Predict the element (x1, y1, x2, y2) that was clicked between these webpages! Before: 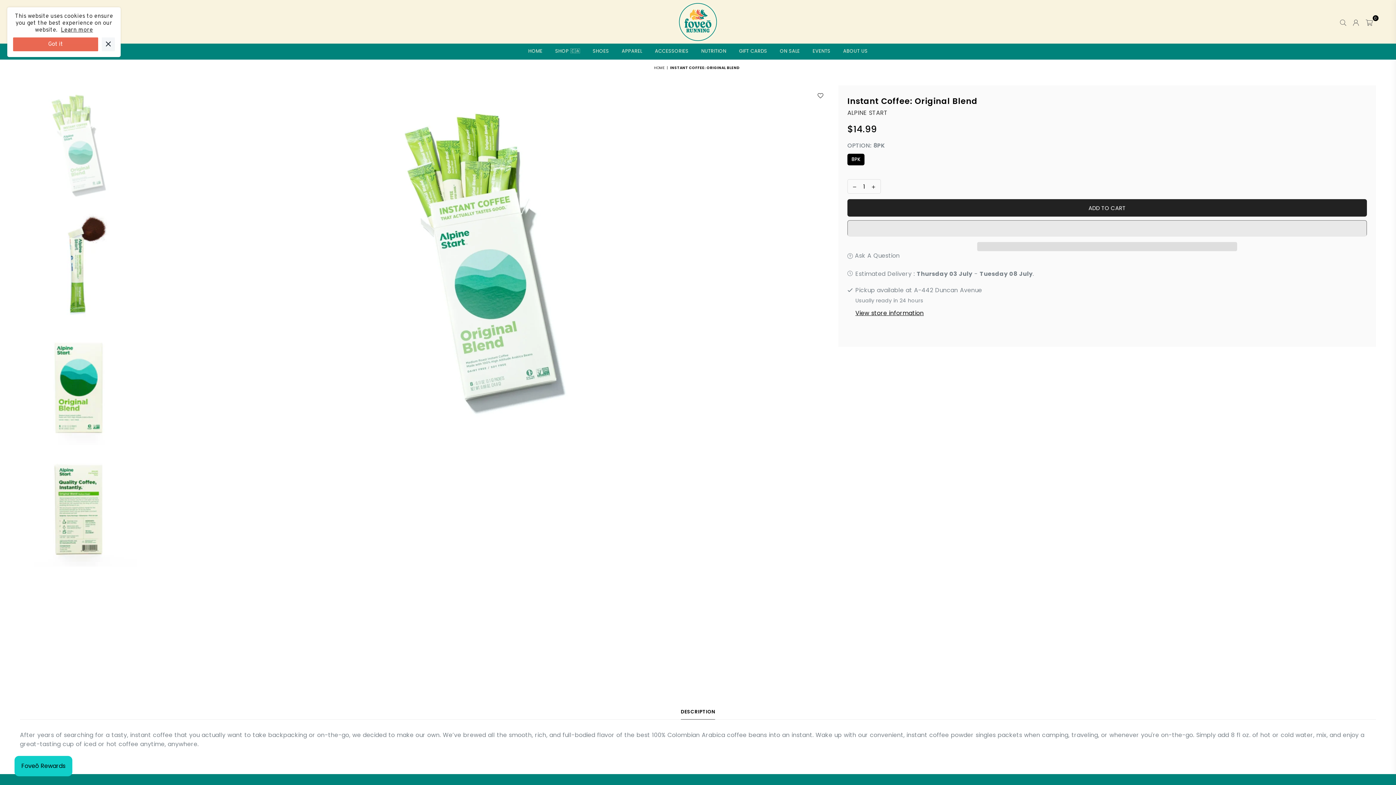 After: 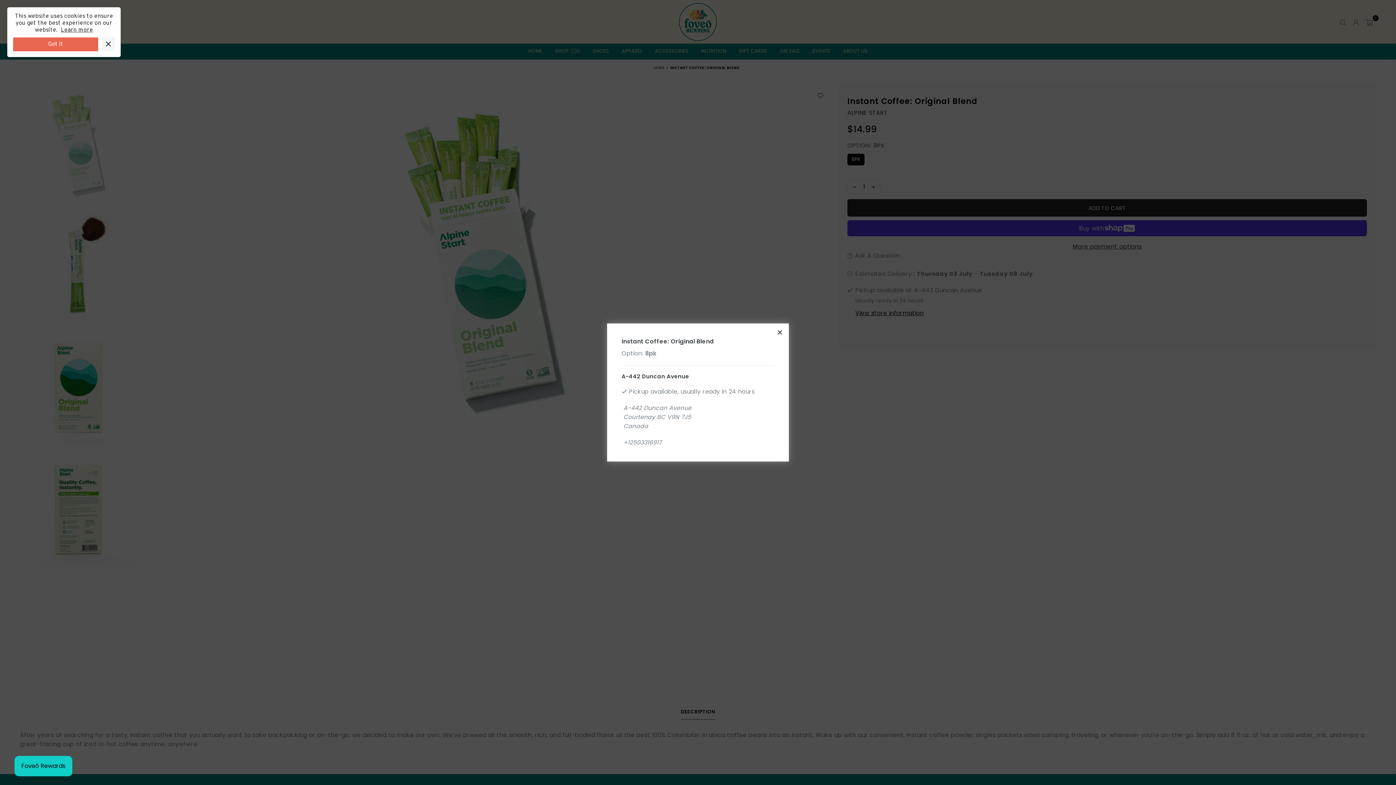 Action: label: View store information bbox: (855, 309, 924, 319)